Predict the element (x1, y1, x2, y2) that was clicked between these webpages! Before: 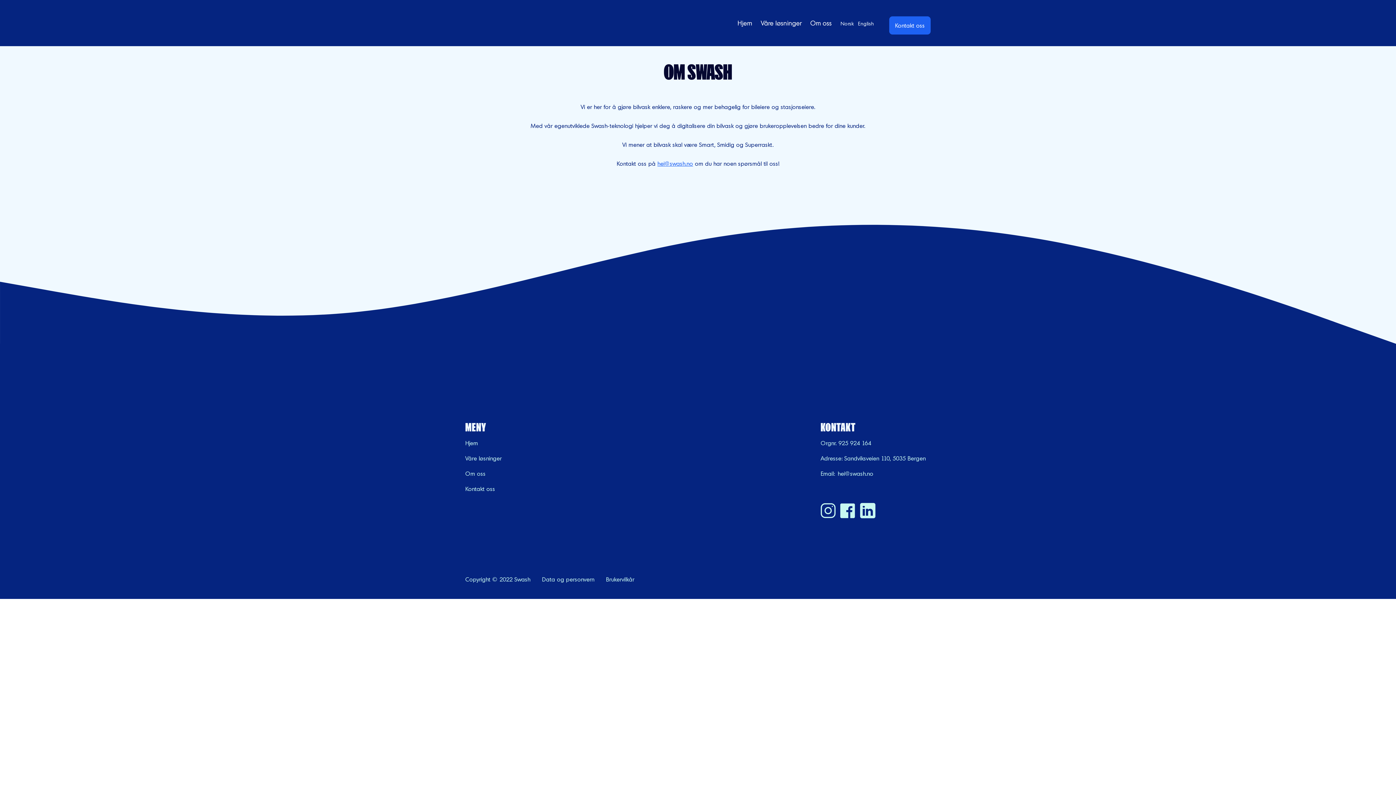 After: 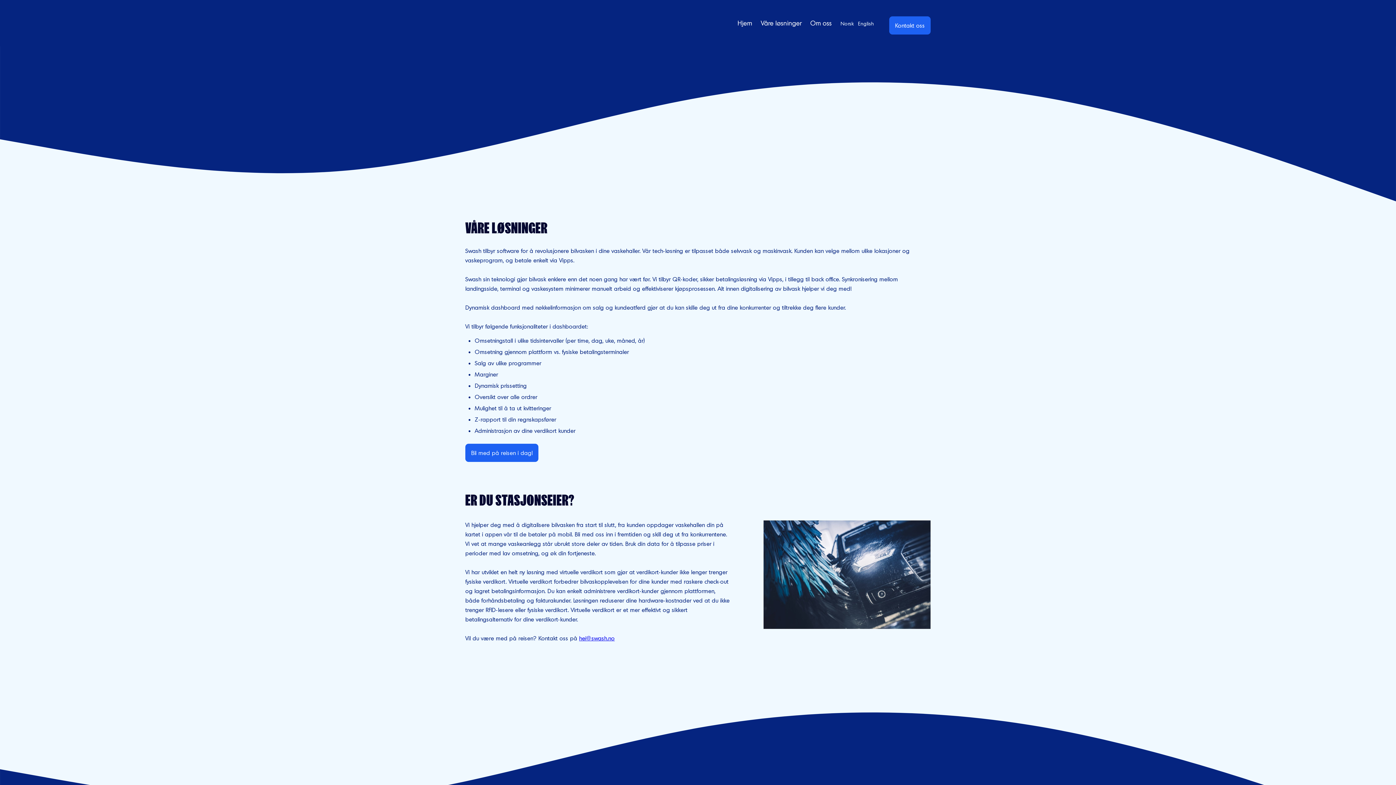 Action: bbox: (465, 453, 575, 463) label: Våre løsninger